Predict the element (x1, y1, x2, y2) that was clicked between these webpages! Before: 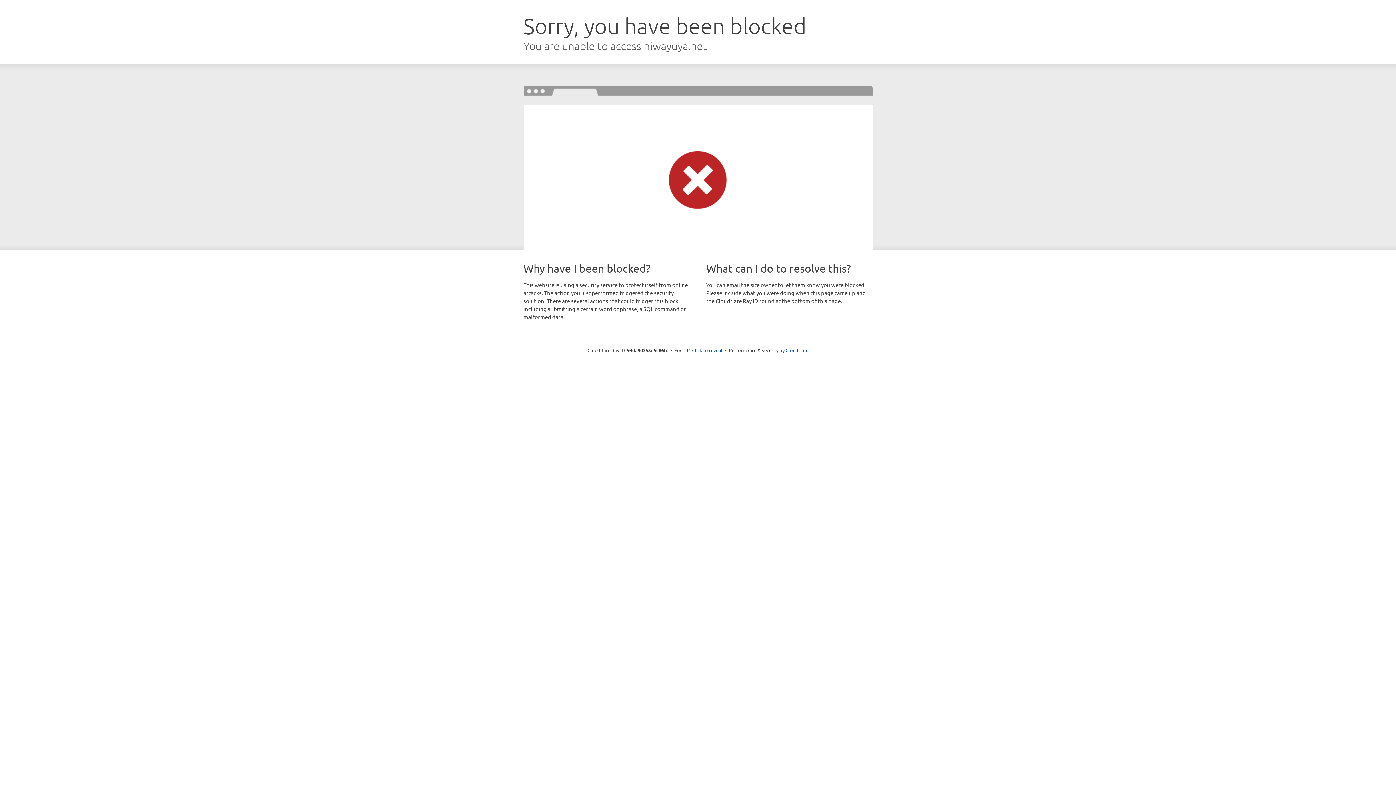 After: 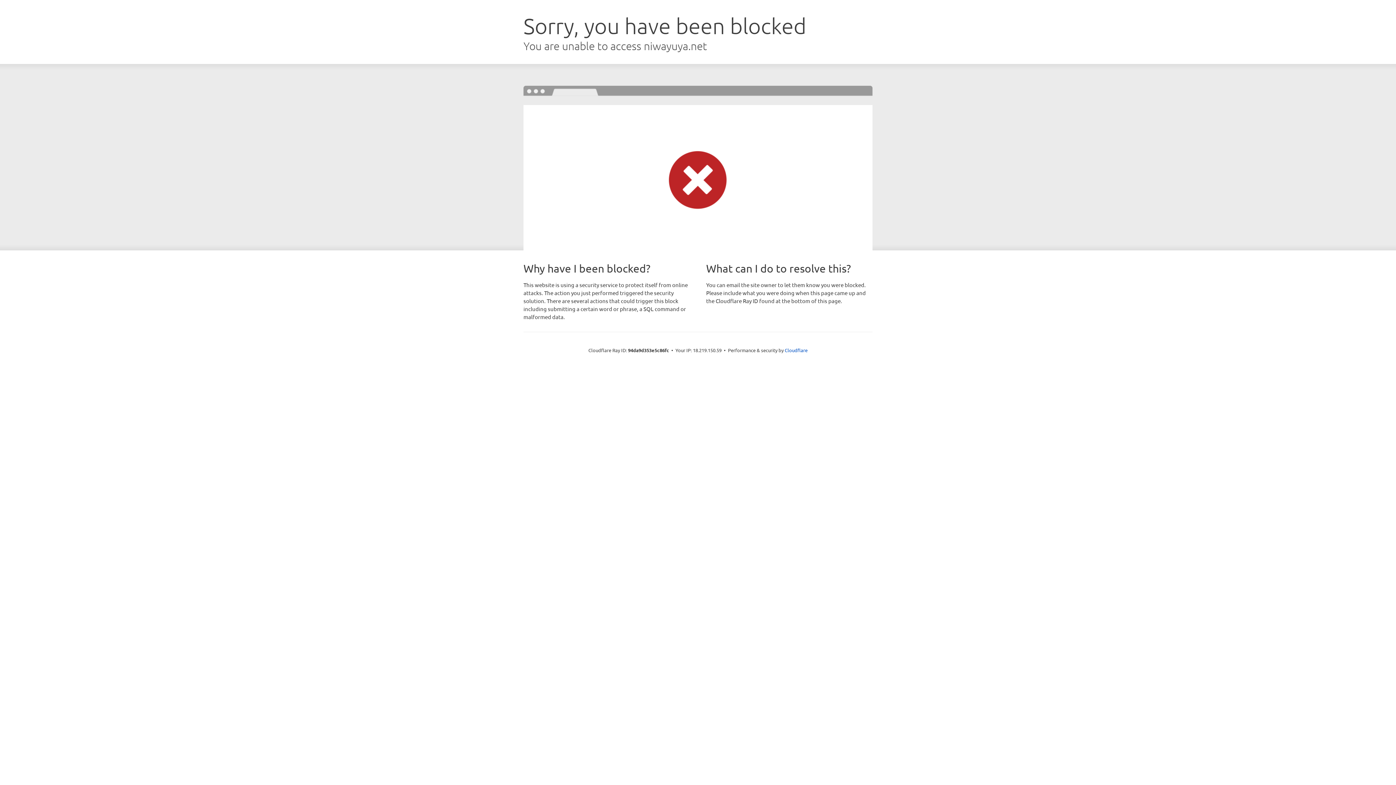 Action: bbox: (692, 346, 722, 353) label: Click to reveal